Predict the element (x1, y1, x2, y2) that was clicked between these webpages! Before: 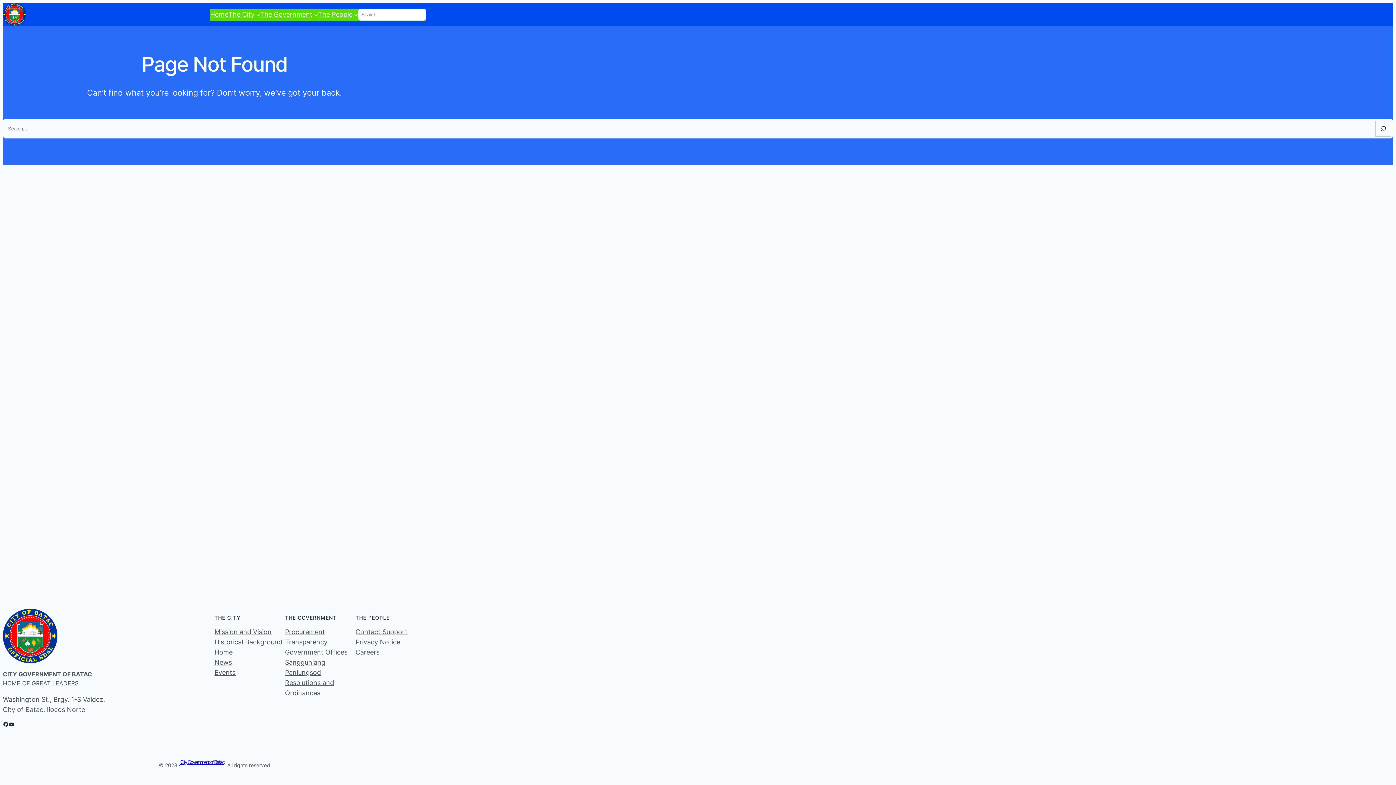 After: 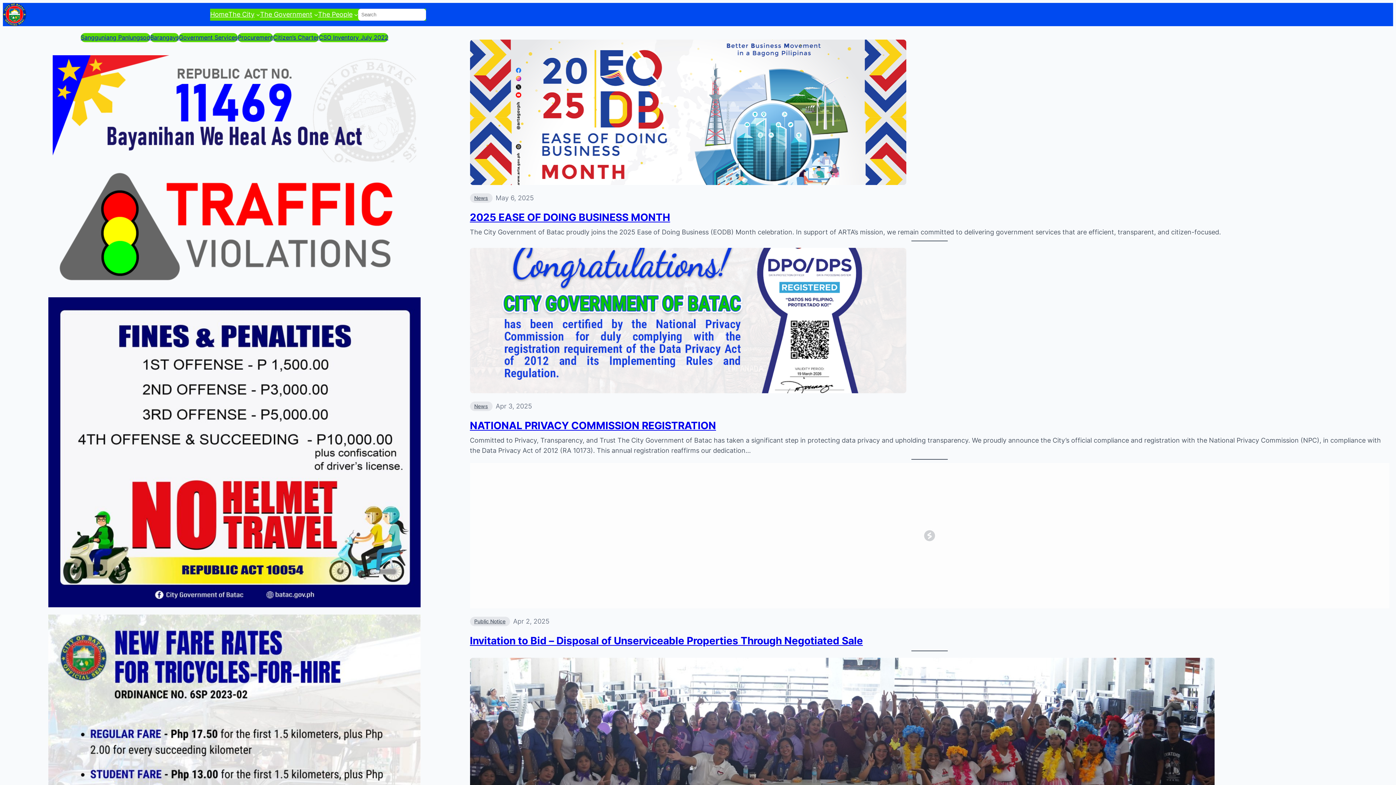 Action: label: Home bbox: (214, 647, 232, 657)